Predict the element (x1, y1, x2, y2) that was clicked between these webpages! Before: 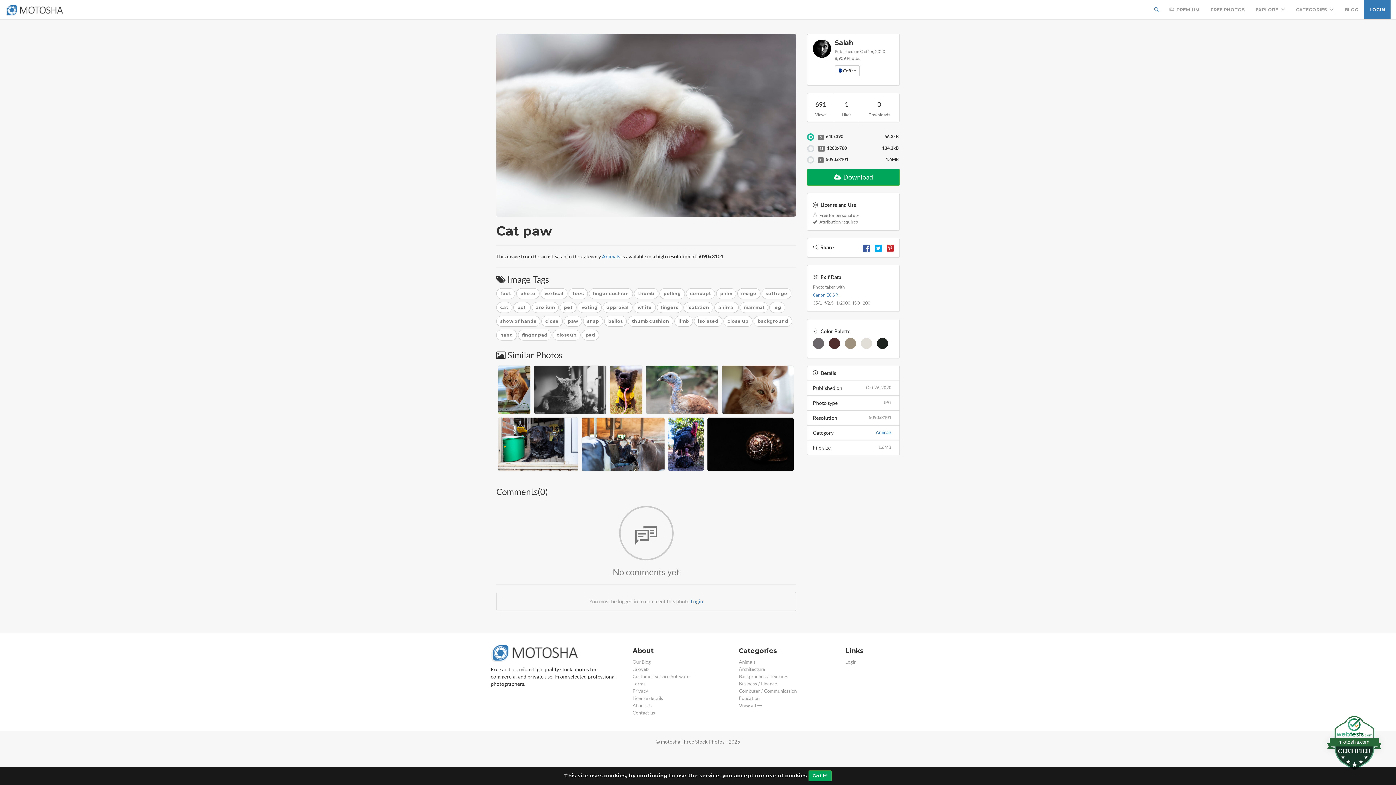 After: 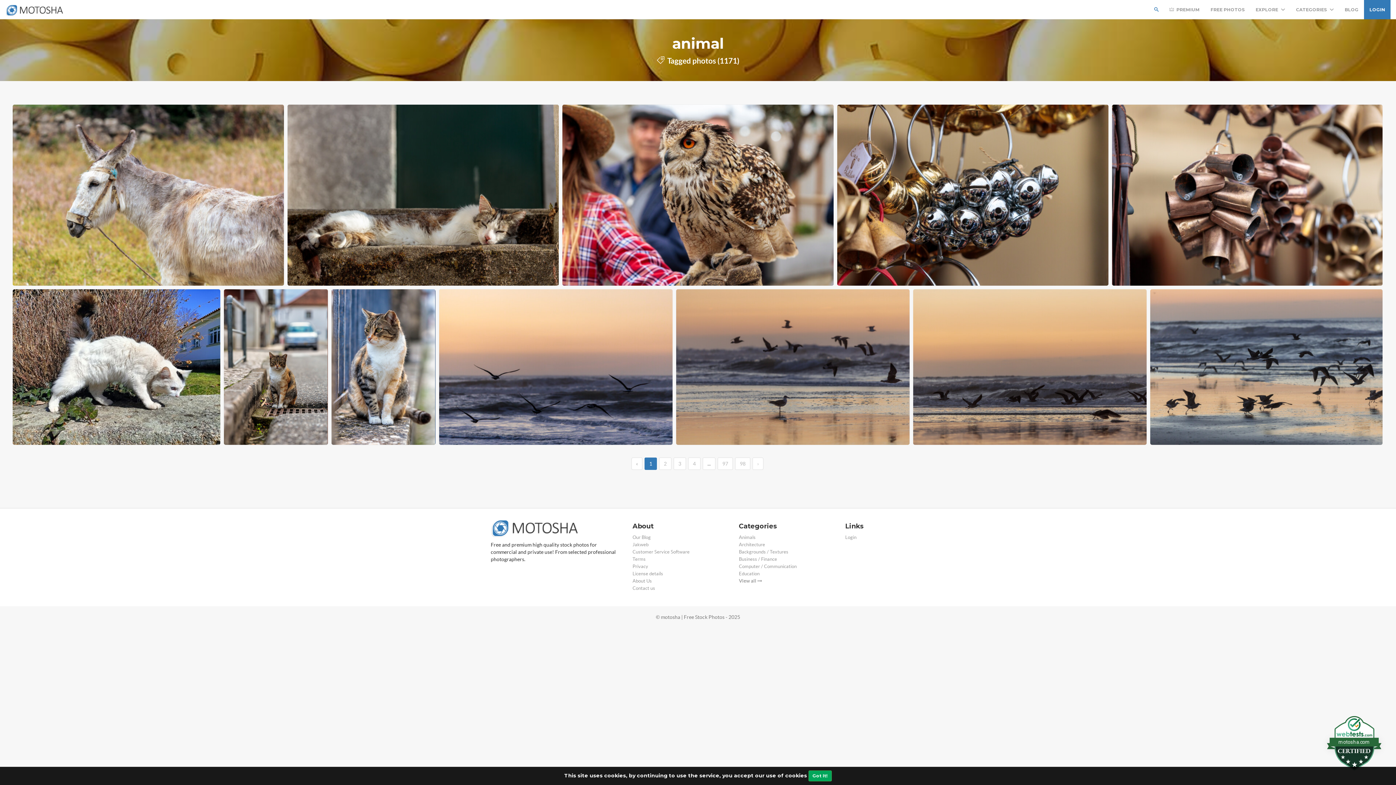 Action: label: animal bbox: (714, 302, 738, 312)